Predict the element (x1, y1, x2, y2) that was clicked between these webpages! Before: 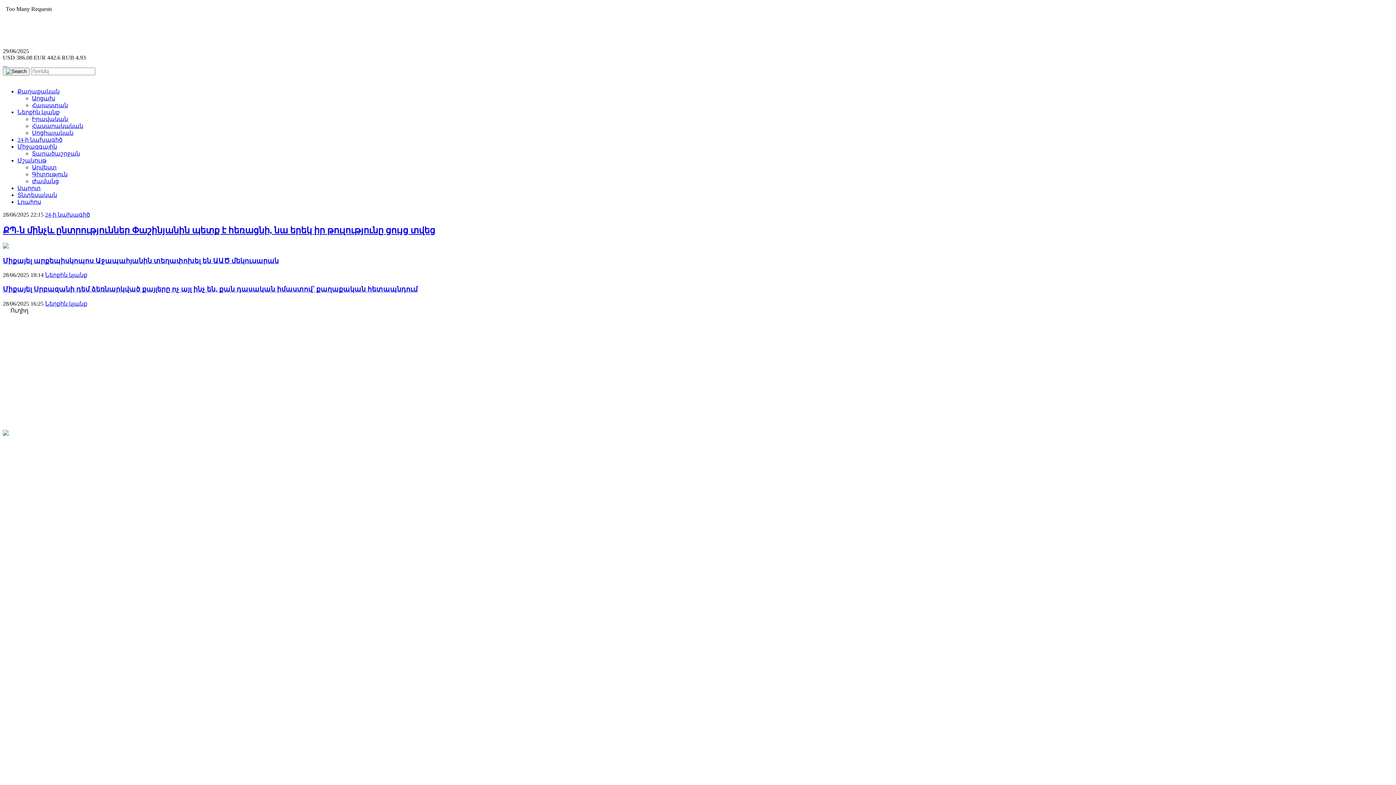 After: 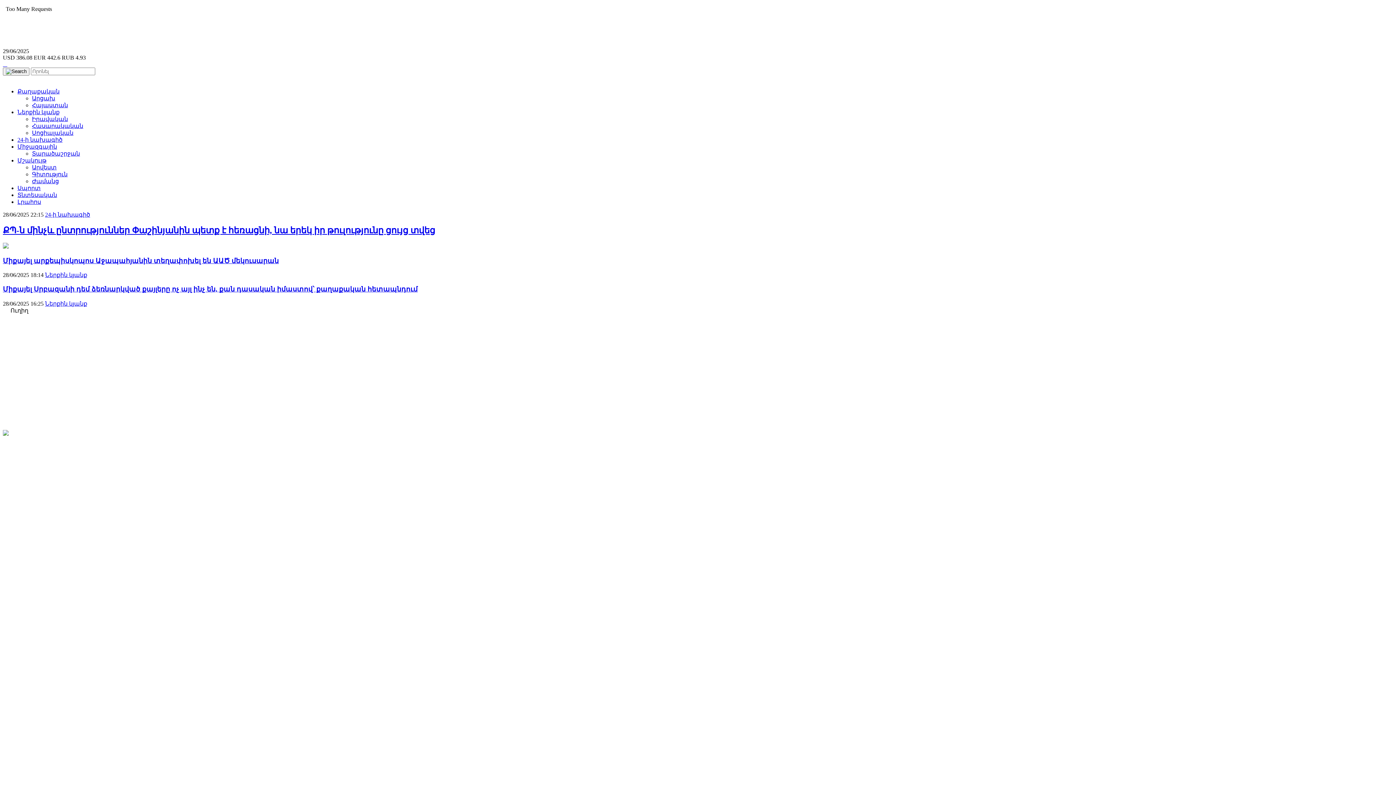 Action: label: Ուղիղ bbox: (2, 307, 28, 313)